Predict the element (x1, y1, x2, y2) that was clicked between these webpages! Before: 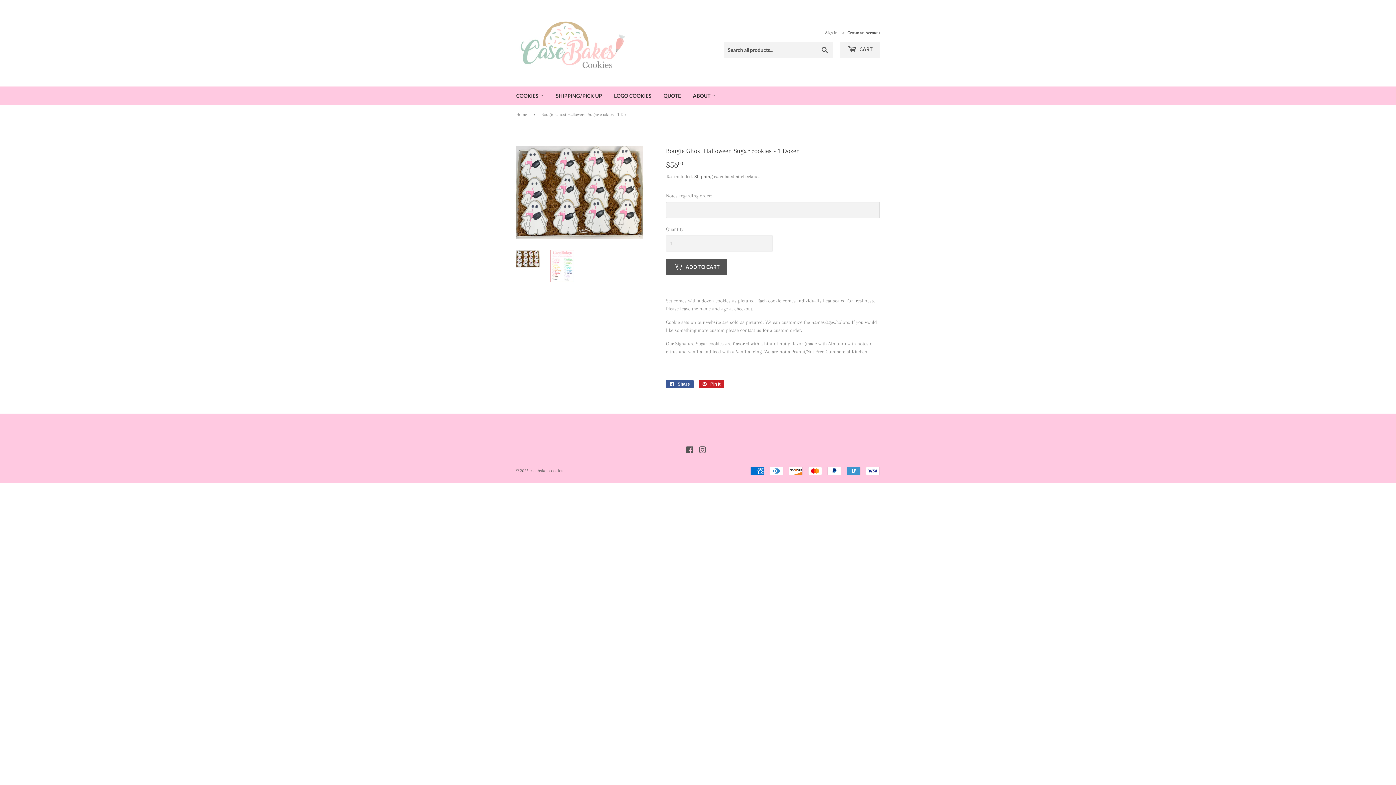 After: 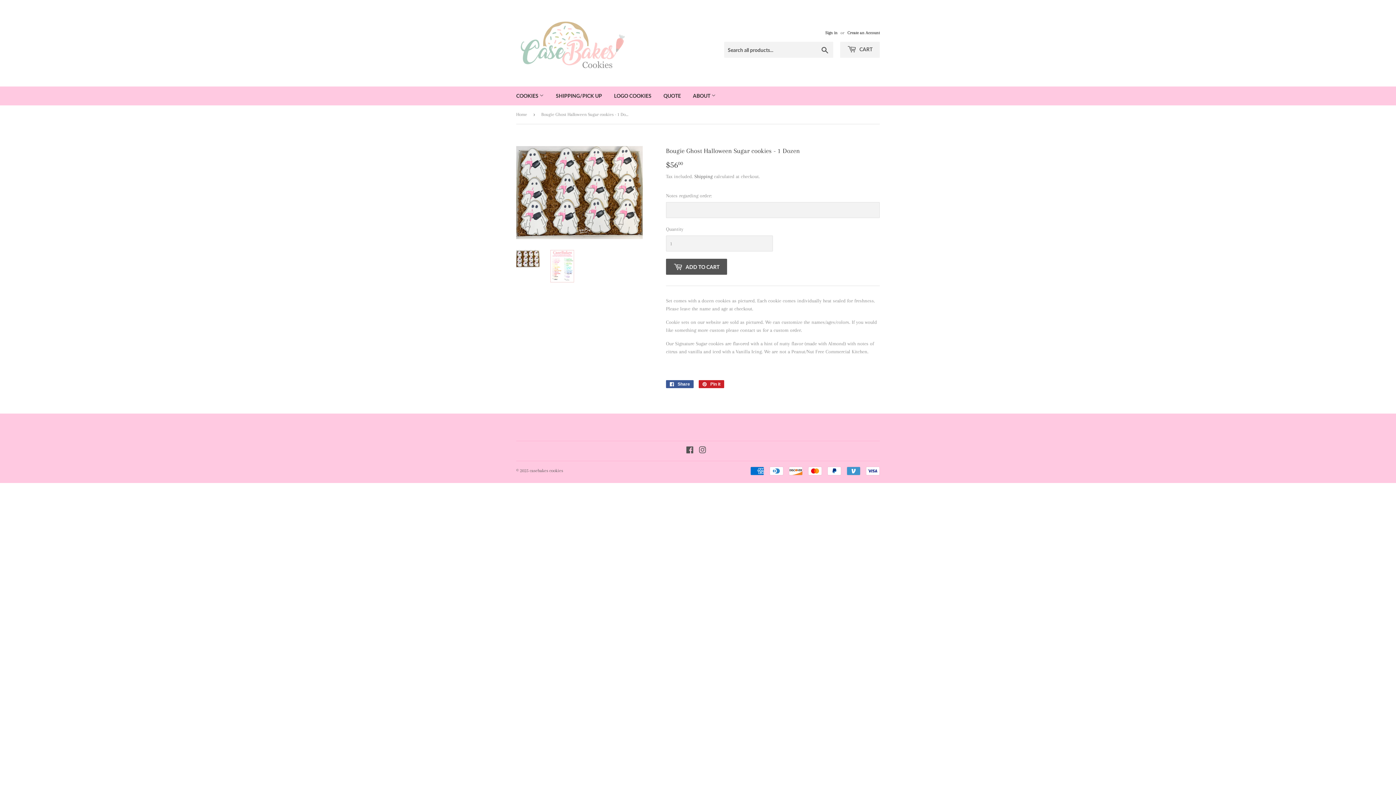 Action: bbox: (516, 250, 539, 267)